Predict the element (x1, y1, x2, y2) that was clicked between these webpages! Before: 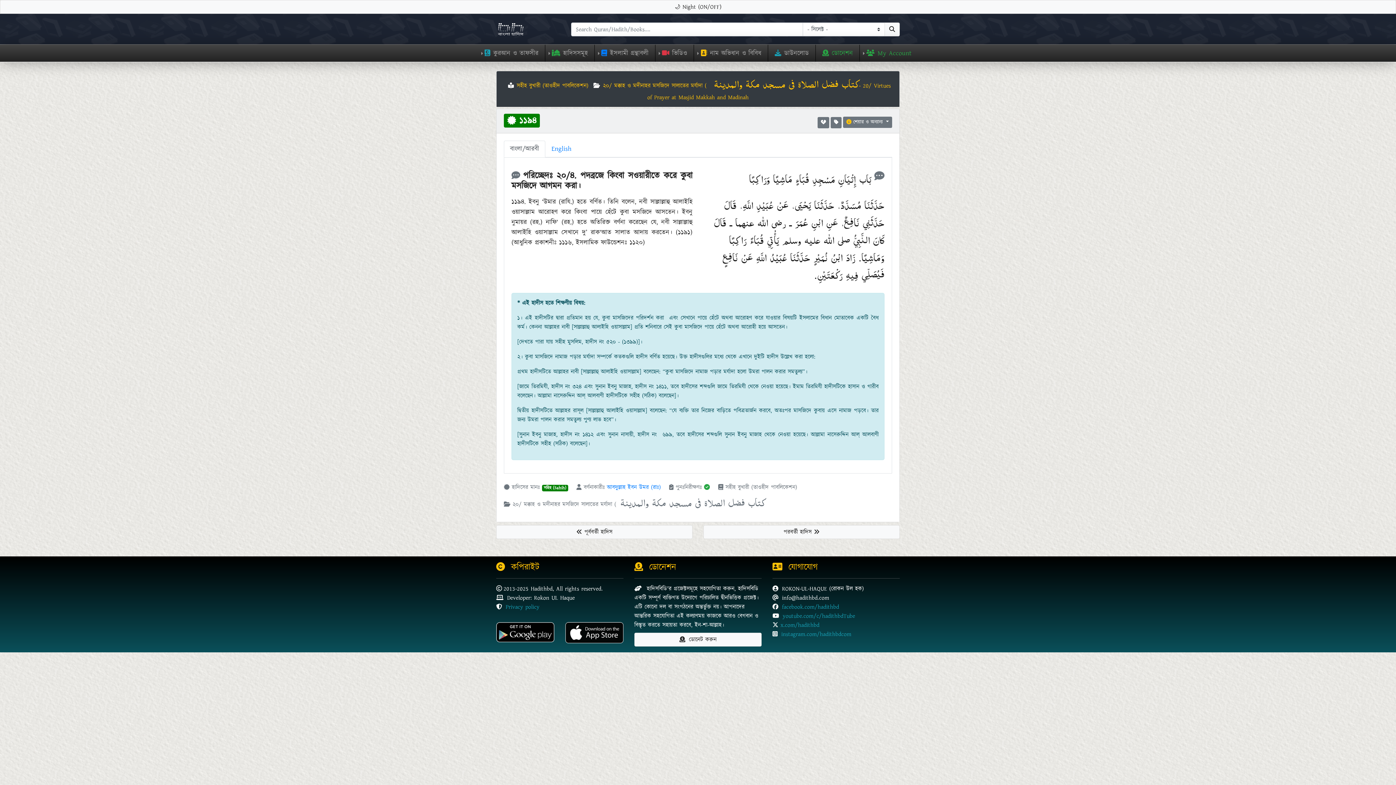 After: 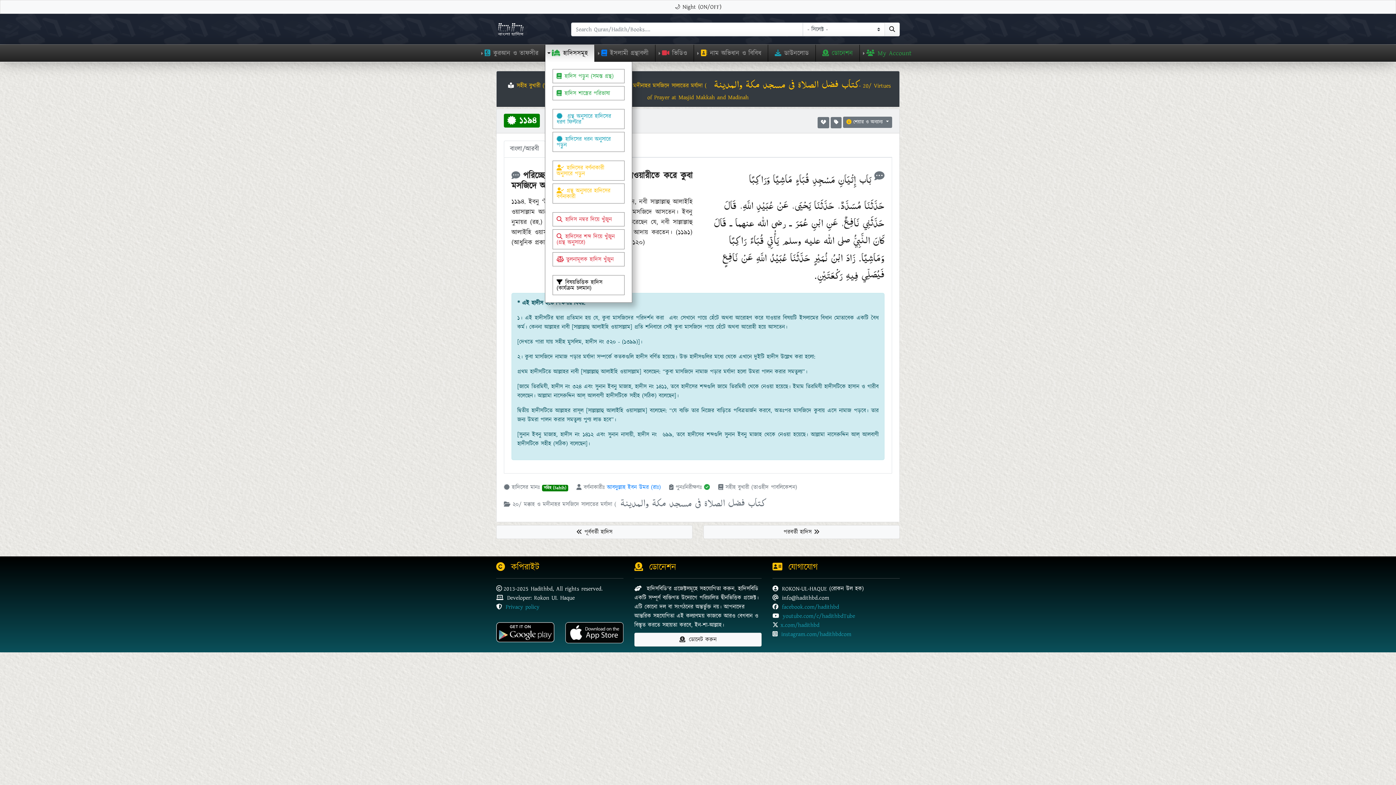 Action: bbox: (545, 44, 594, 61) label: হাদিসসমূহ